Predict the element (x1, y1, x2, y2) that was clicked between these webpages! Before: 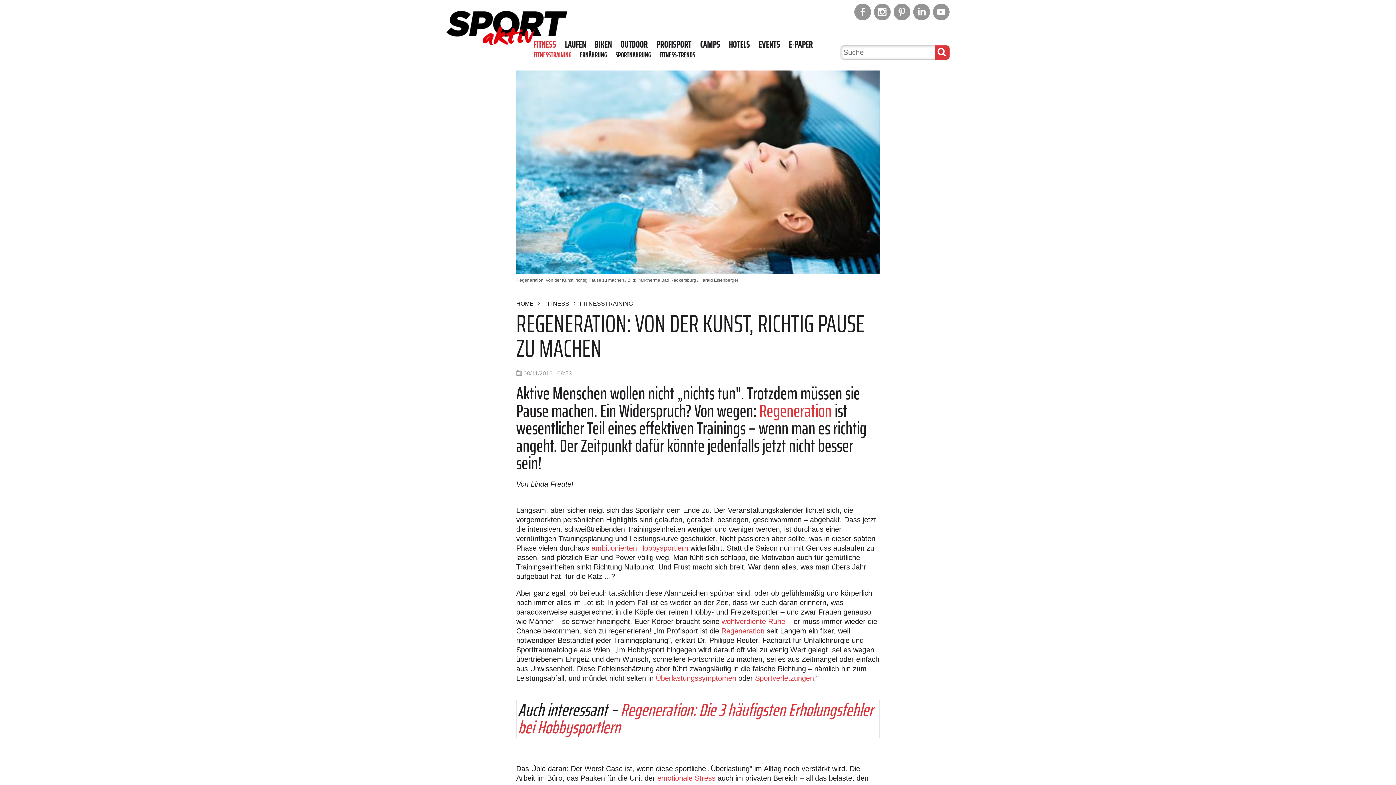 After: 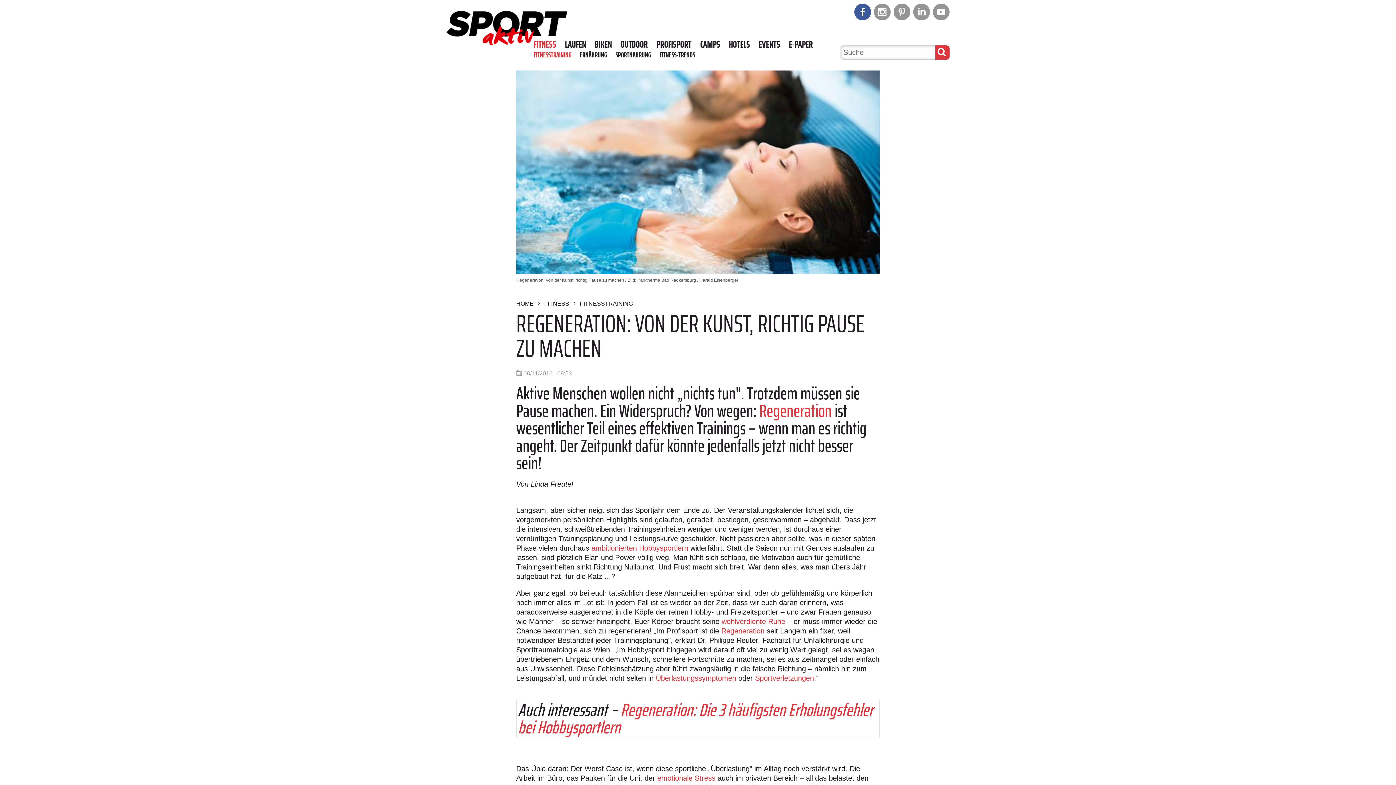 Action: bbox: (854, 3, 871, 21)